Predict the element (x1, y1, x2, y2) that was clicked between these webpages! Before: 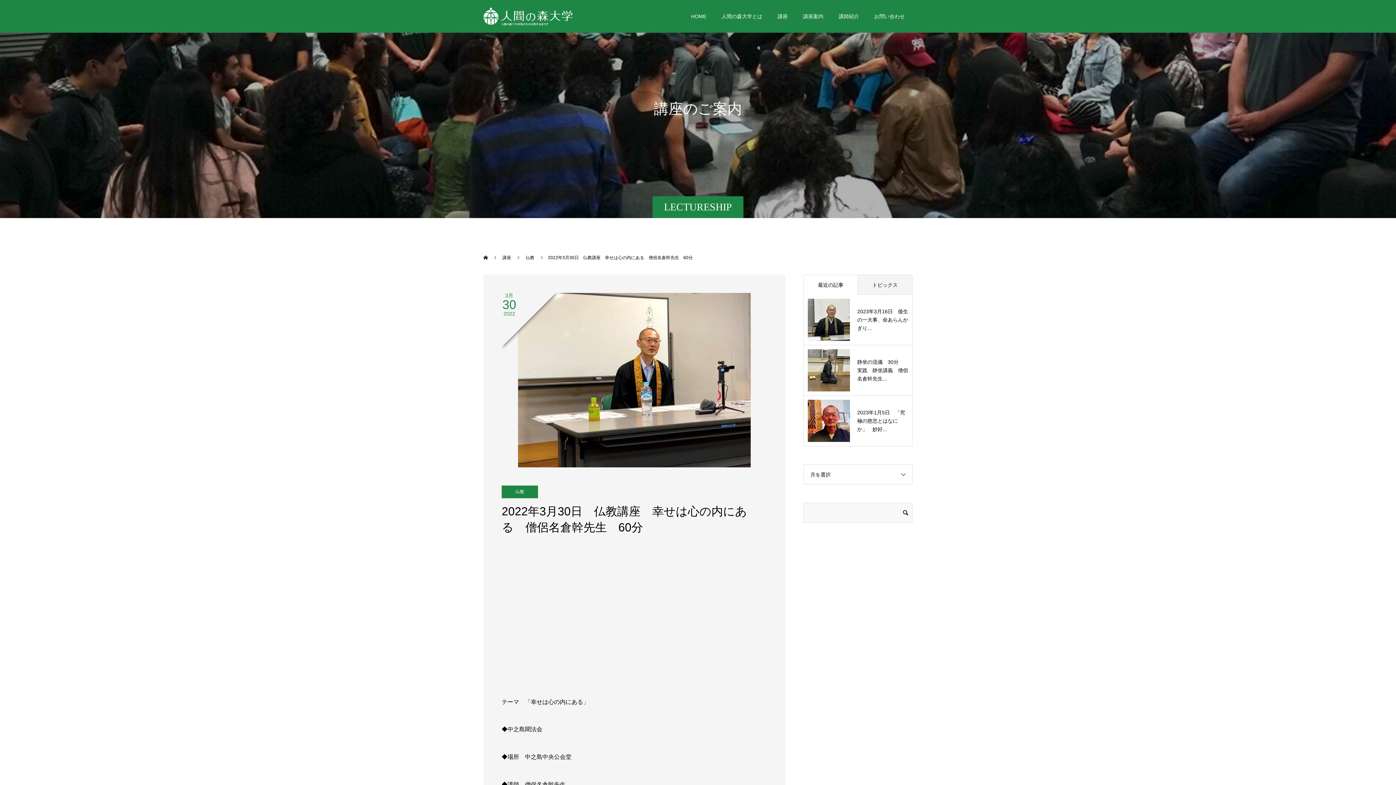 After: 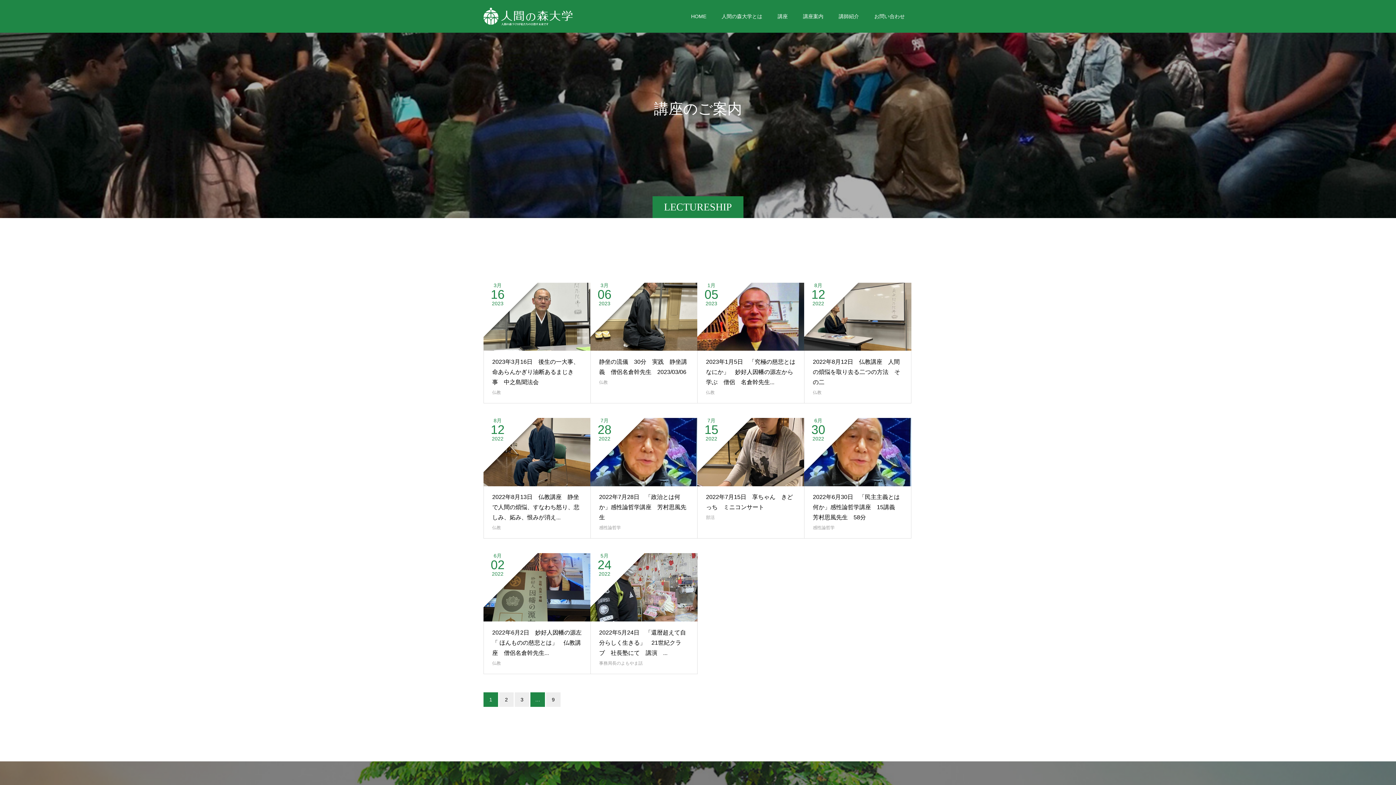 Action: bbox: (502, 255, 512, 260) label: 講座 